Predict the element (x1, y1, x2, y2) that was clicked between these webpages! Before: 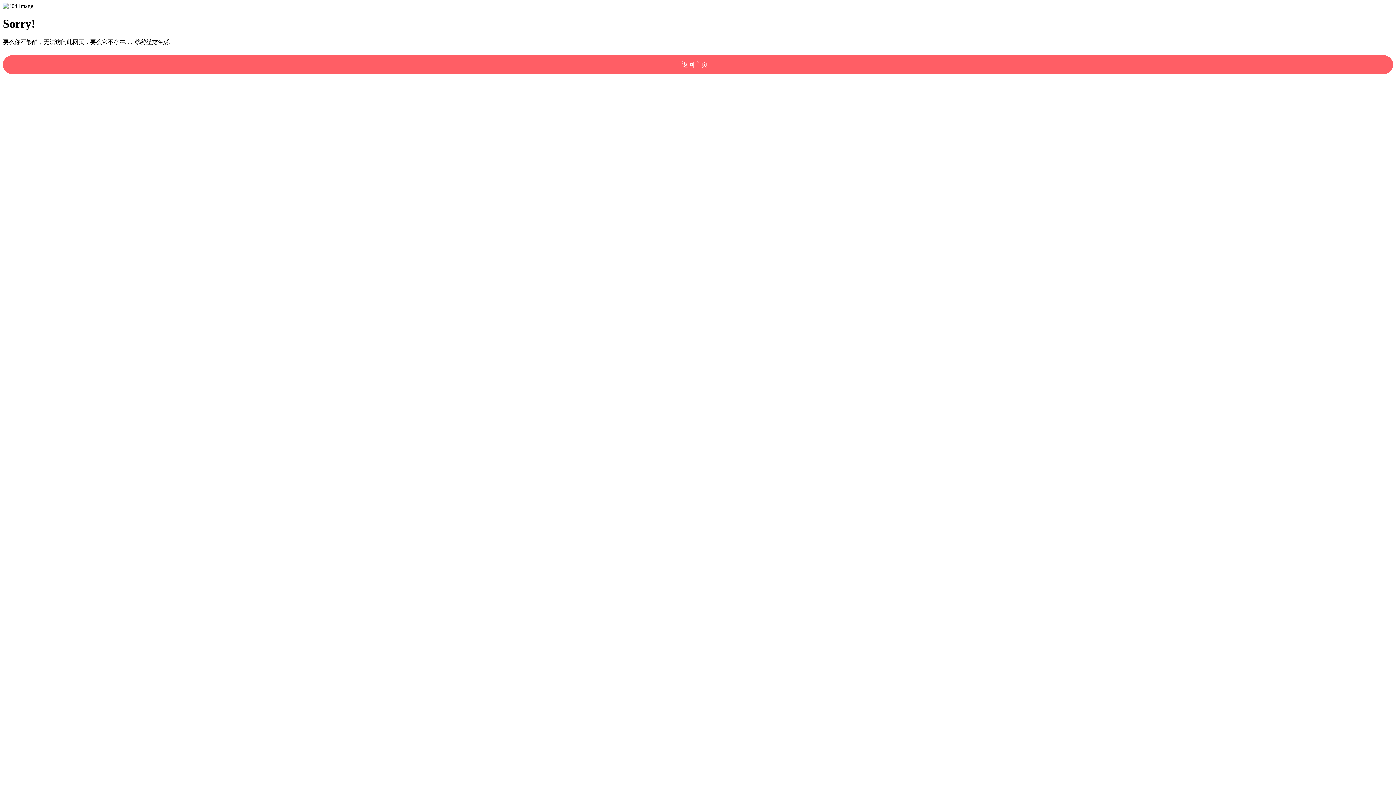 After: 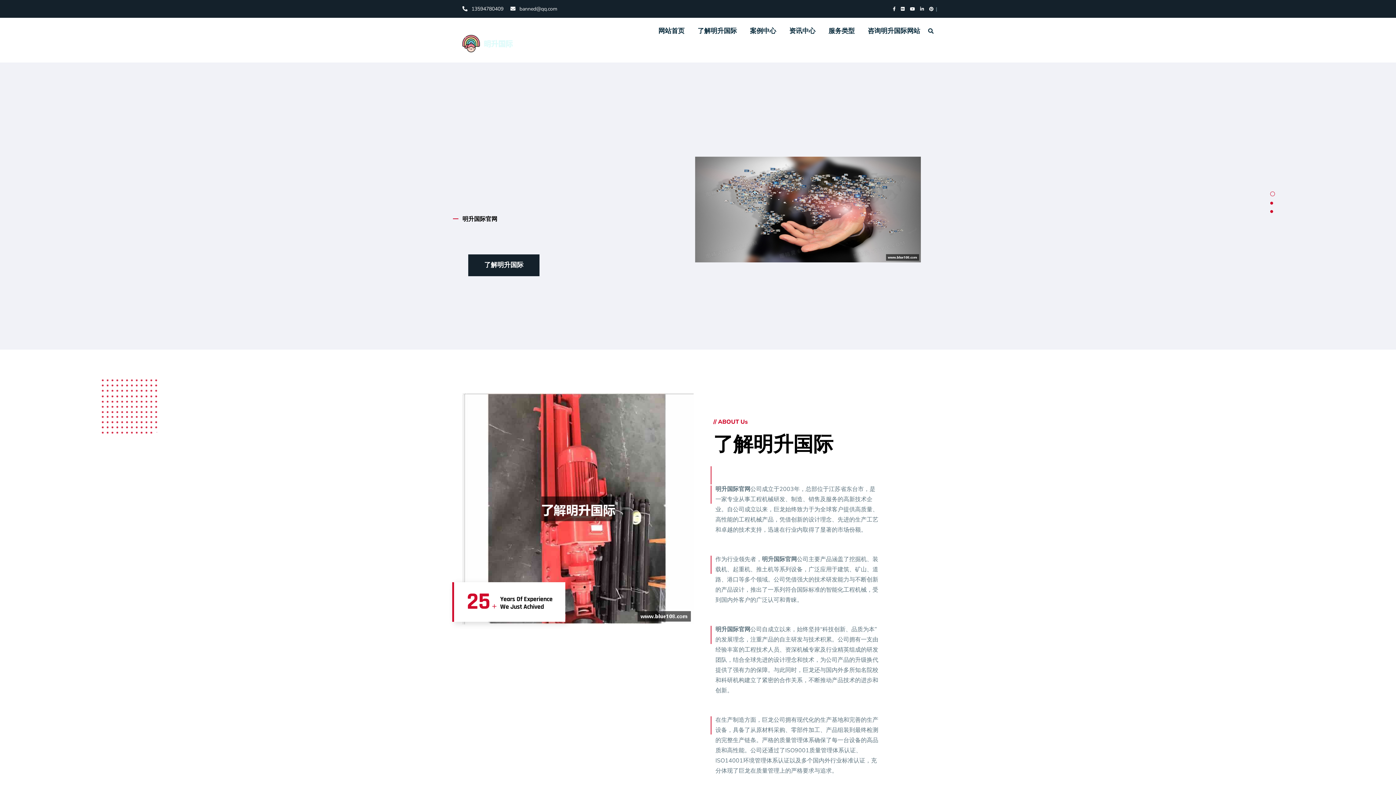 Action: label: 返回主页！ bbox: (2, 55, 1393, 74)